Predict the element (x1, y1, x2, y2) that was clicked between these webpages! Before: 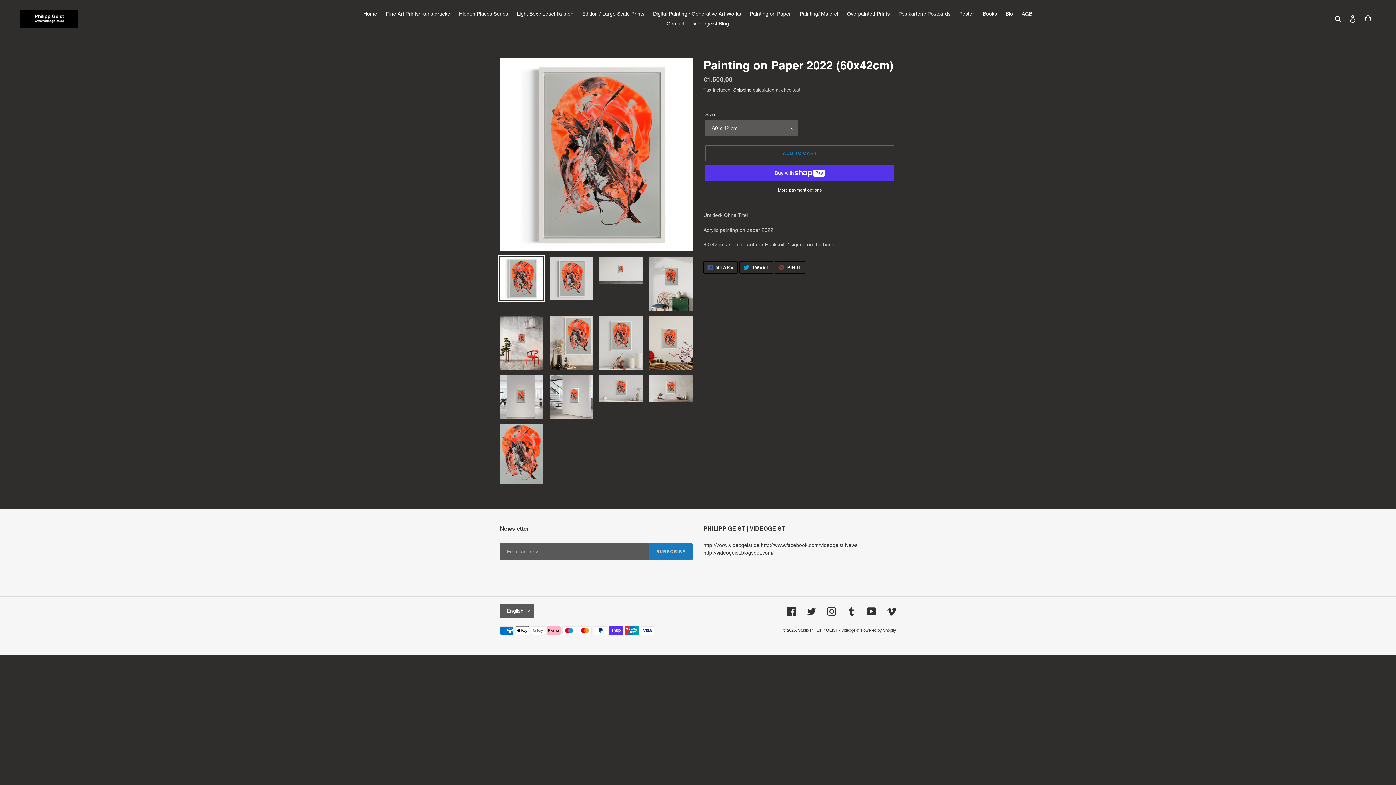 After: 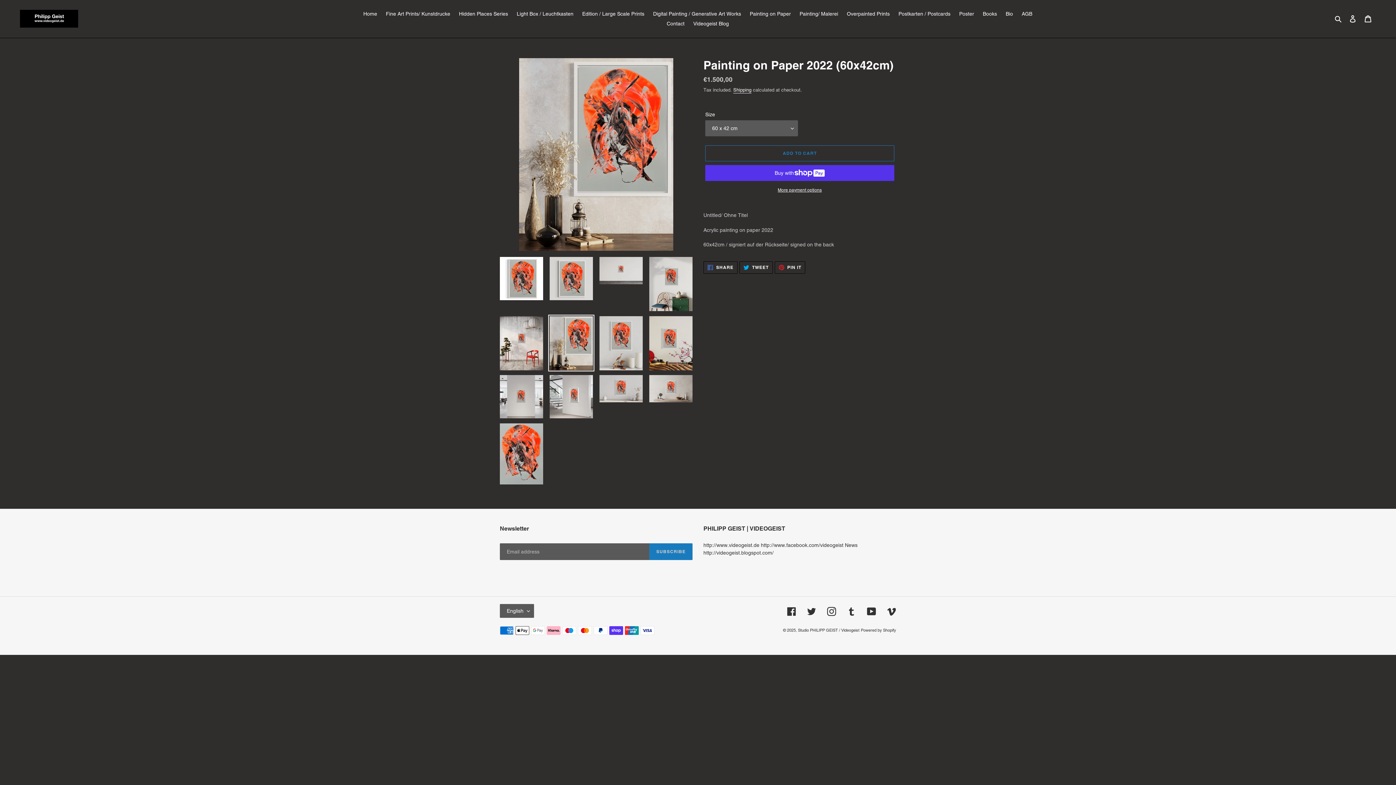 Action: bbox: (548, 314, 594, 371)